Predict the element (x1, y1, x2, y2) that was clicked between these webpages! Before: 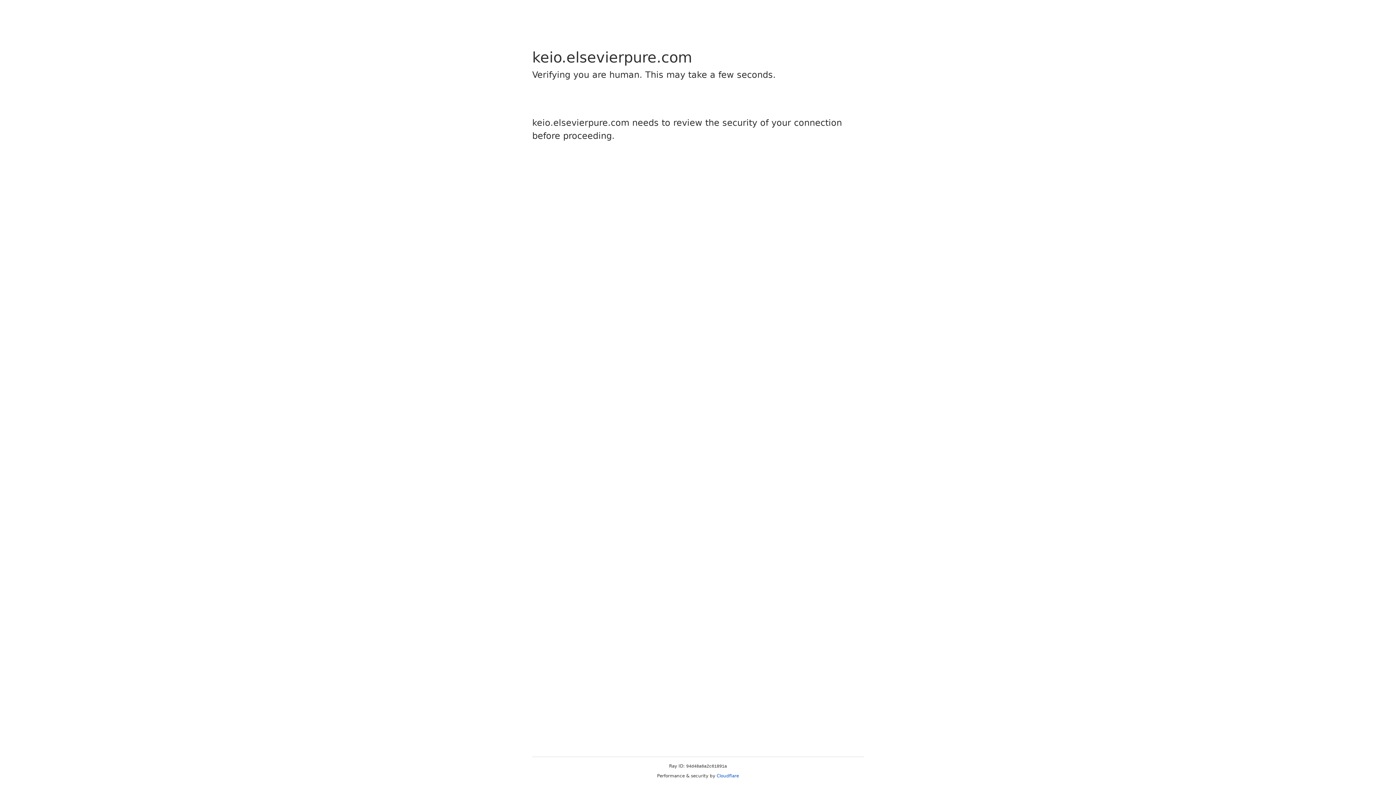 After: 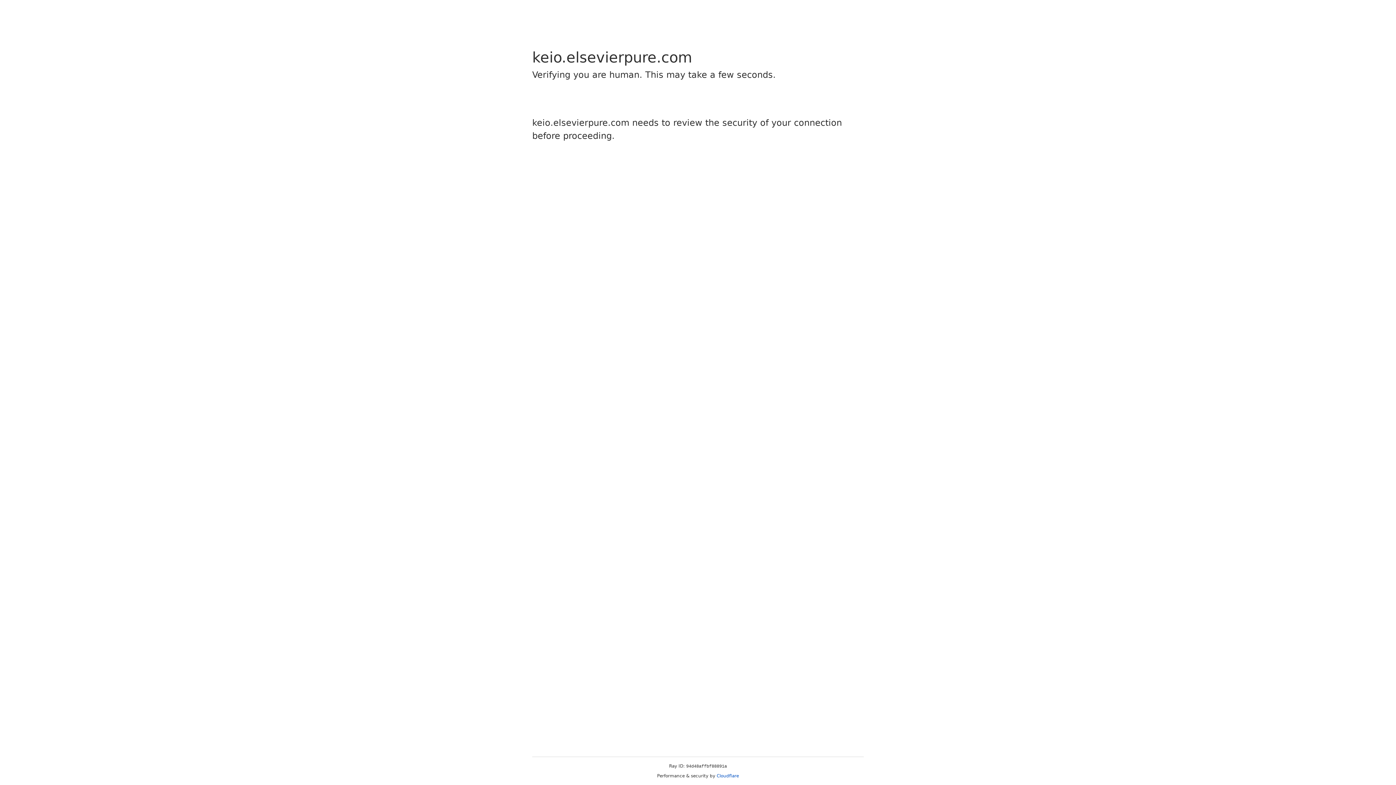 Action: bbox: (716, 773, 739, 778) label: Cloudflare